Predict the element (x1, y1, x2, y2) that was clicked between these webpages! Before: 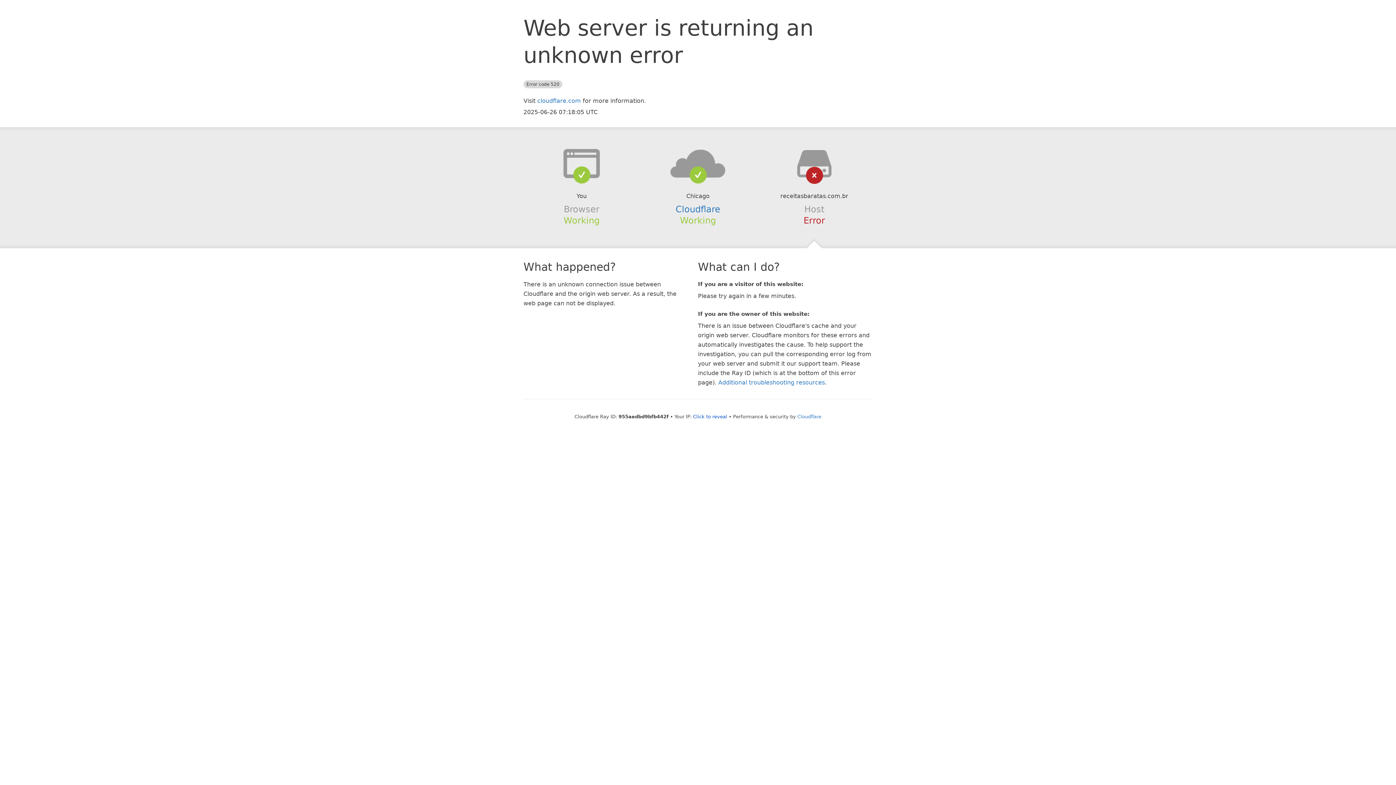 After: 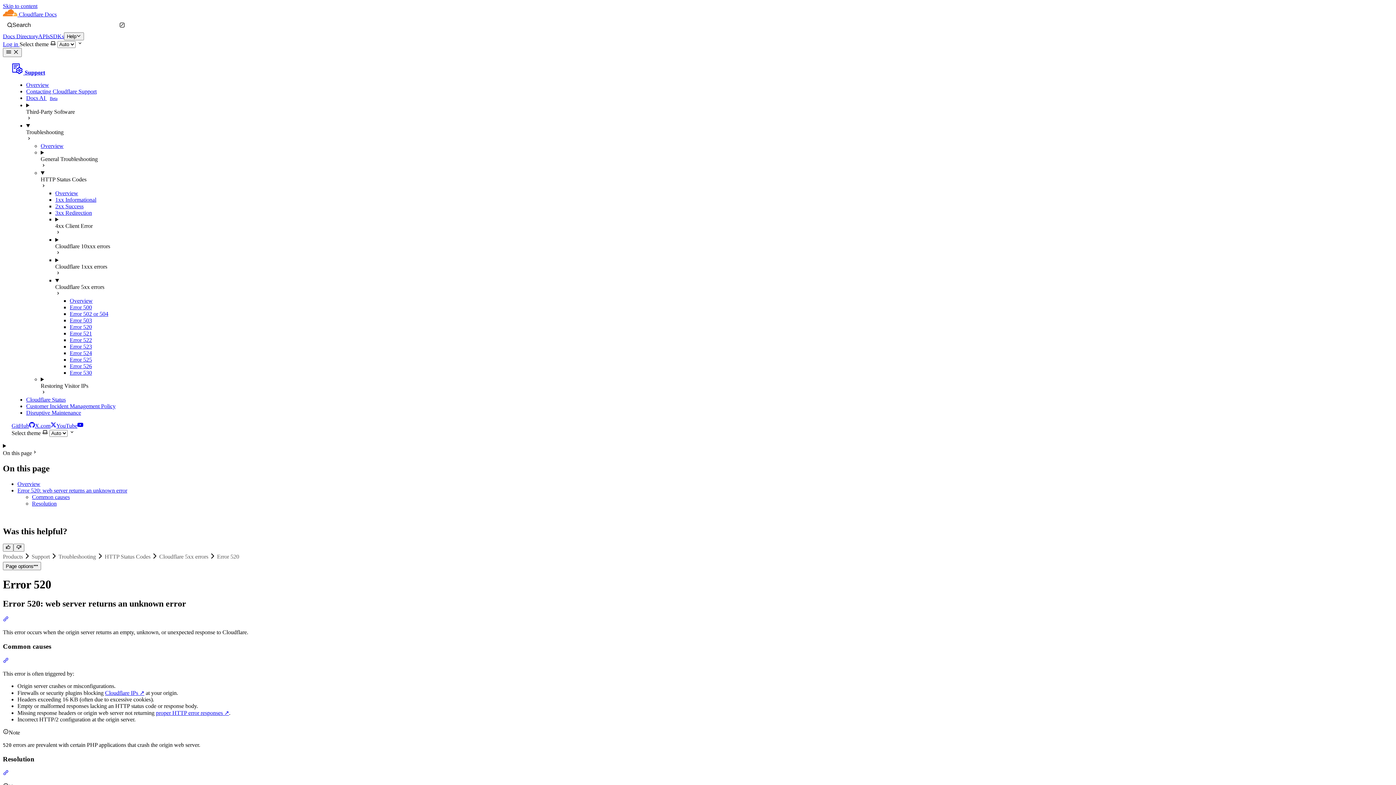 Action: bbox: (718, 379, 825, 386) label: Additional troubleshooting resources